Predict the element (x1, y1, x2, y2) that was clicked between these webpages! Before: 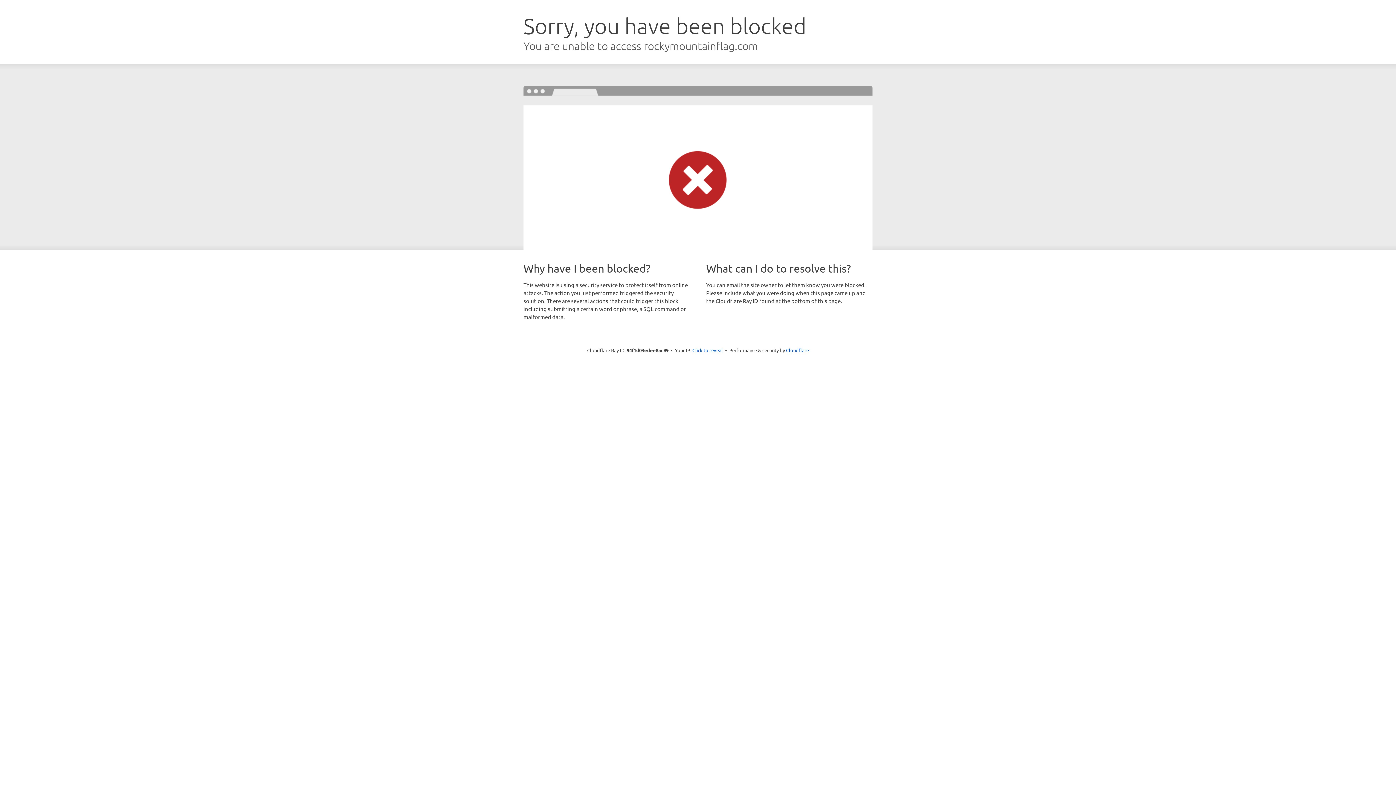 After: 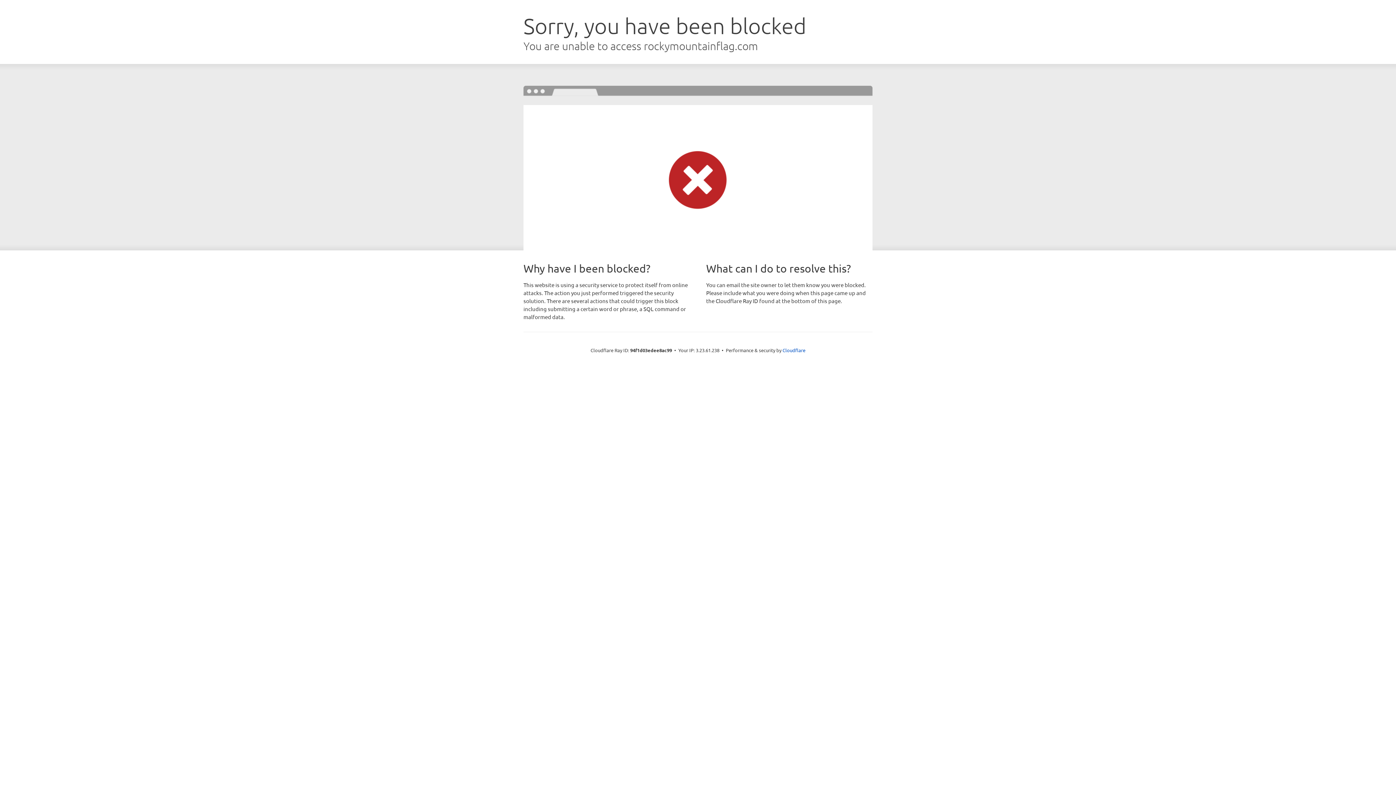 Action: bbox: (692, 346, 723, 353) label: Click to reveal